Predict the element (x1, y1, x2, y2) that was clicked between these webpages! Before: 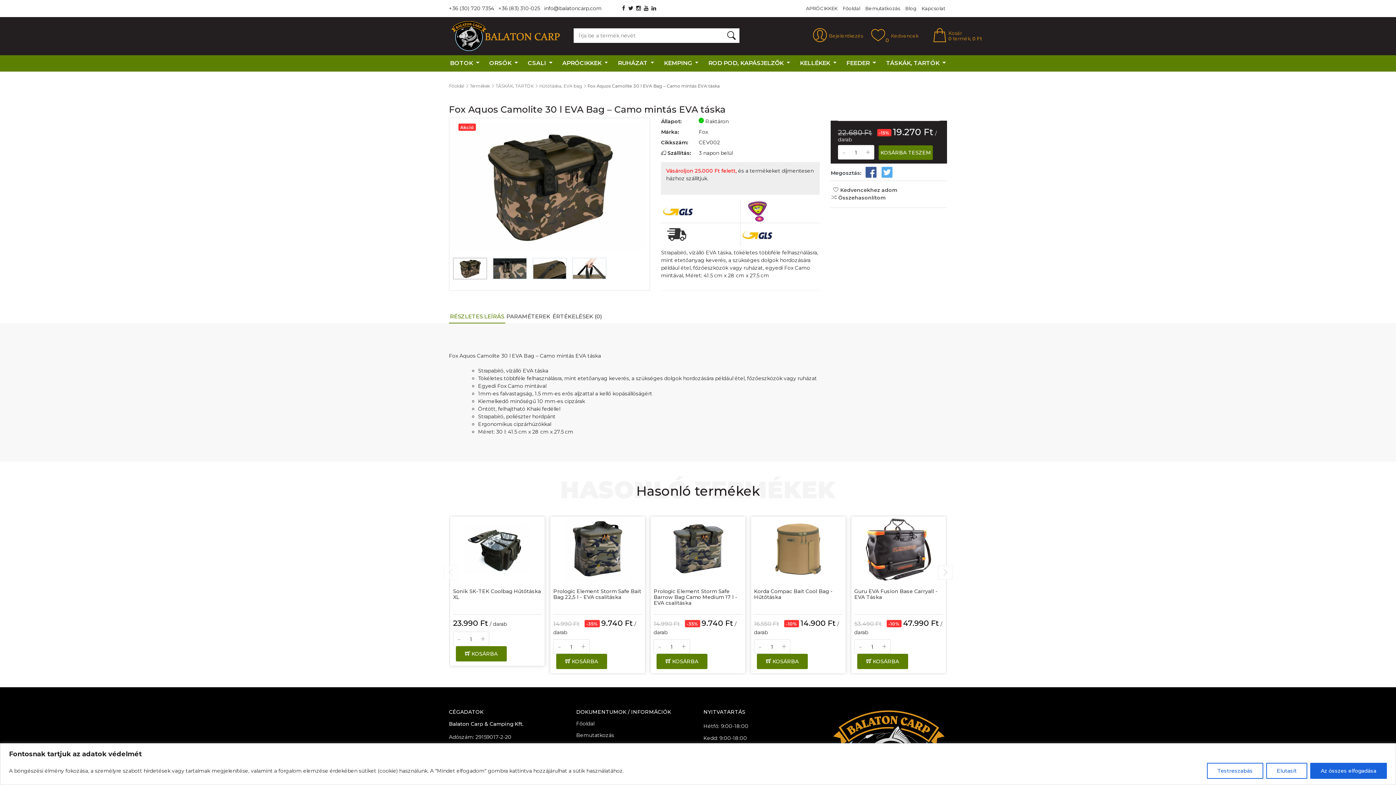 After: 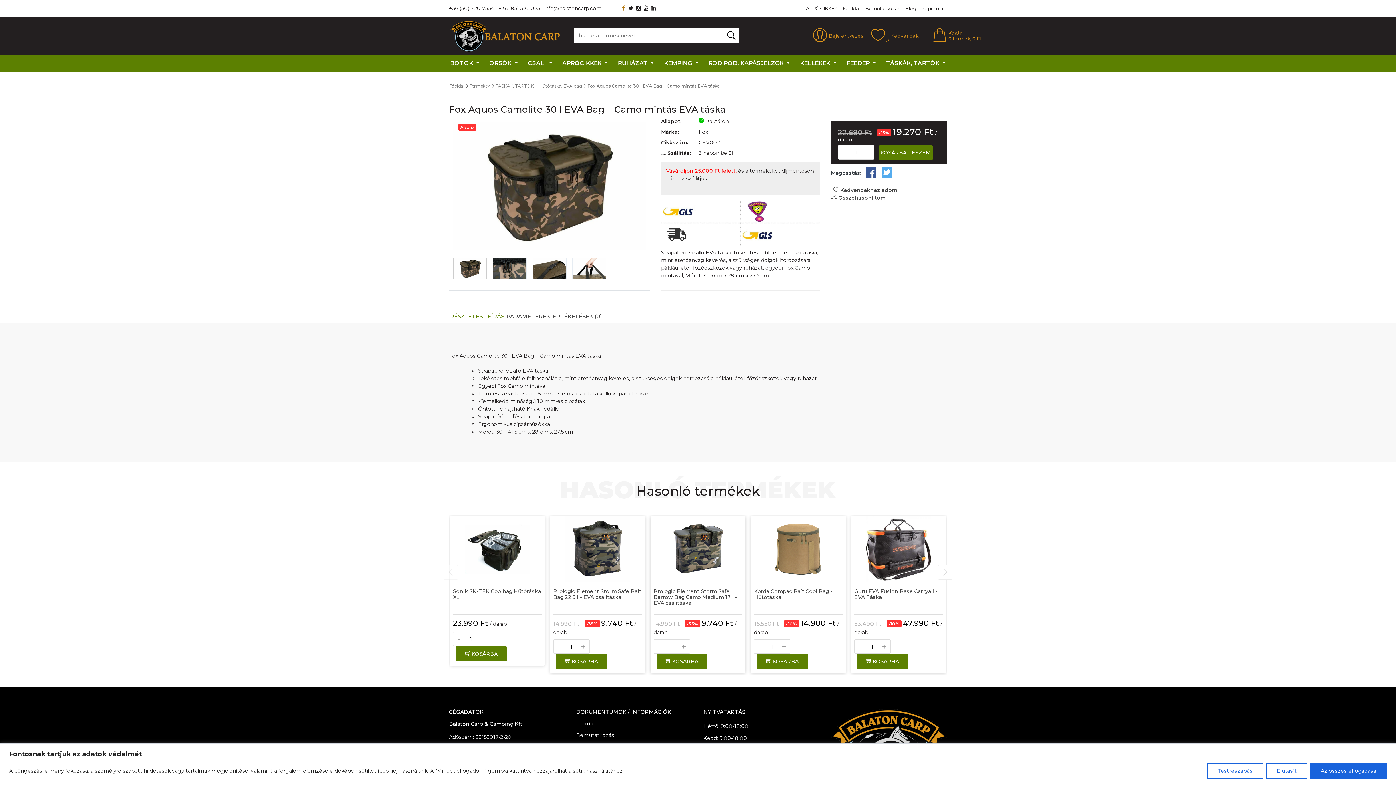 Action: bbox: (622, 5, 625, 11)